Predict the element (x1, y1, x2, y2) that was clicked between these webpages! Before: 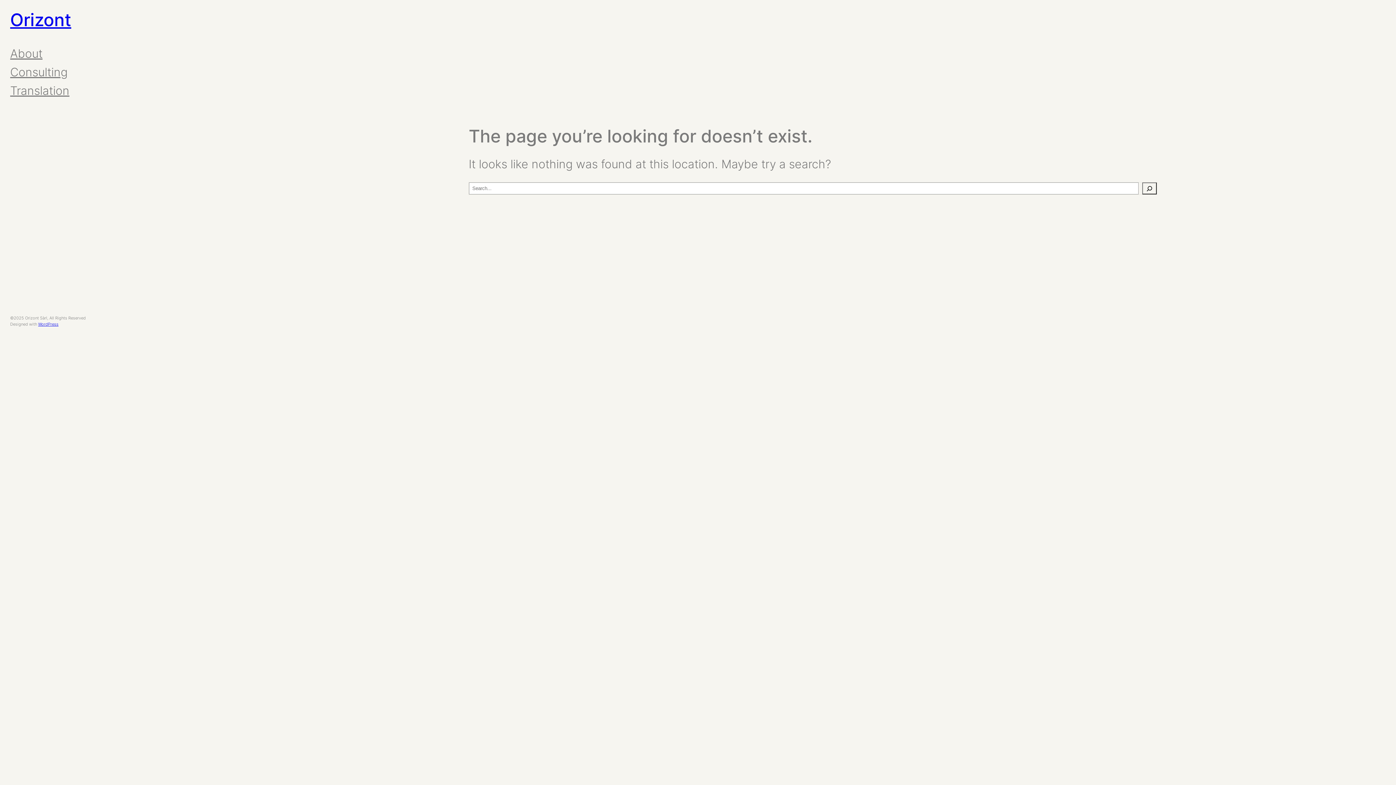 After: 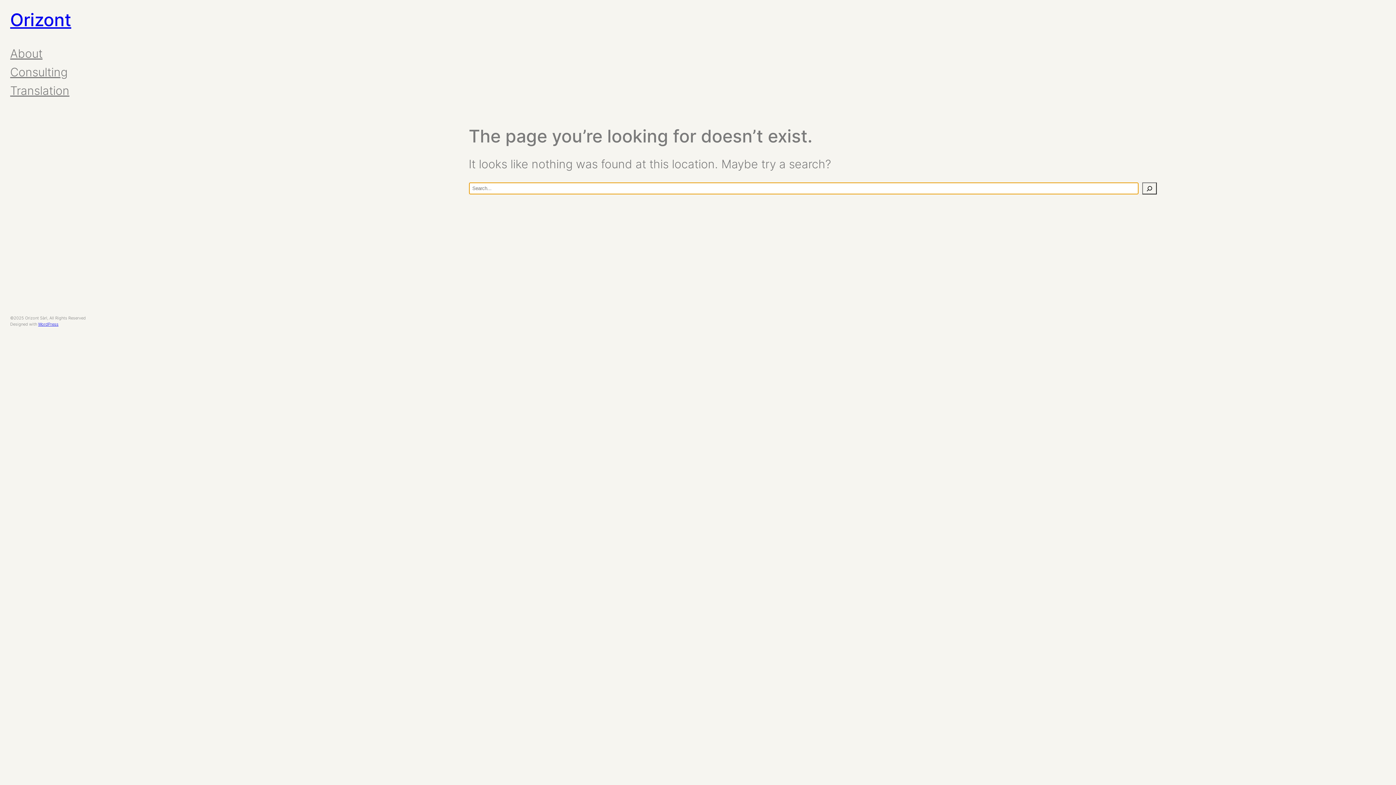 Action: label: Search bbox: (1142, 182, 1157, 194)